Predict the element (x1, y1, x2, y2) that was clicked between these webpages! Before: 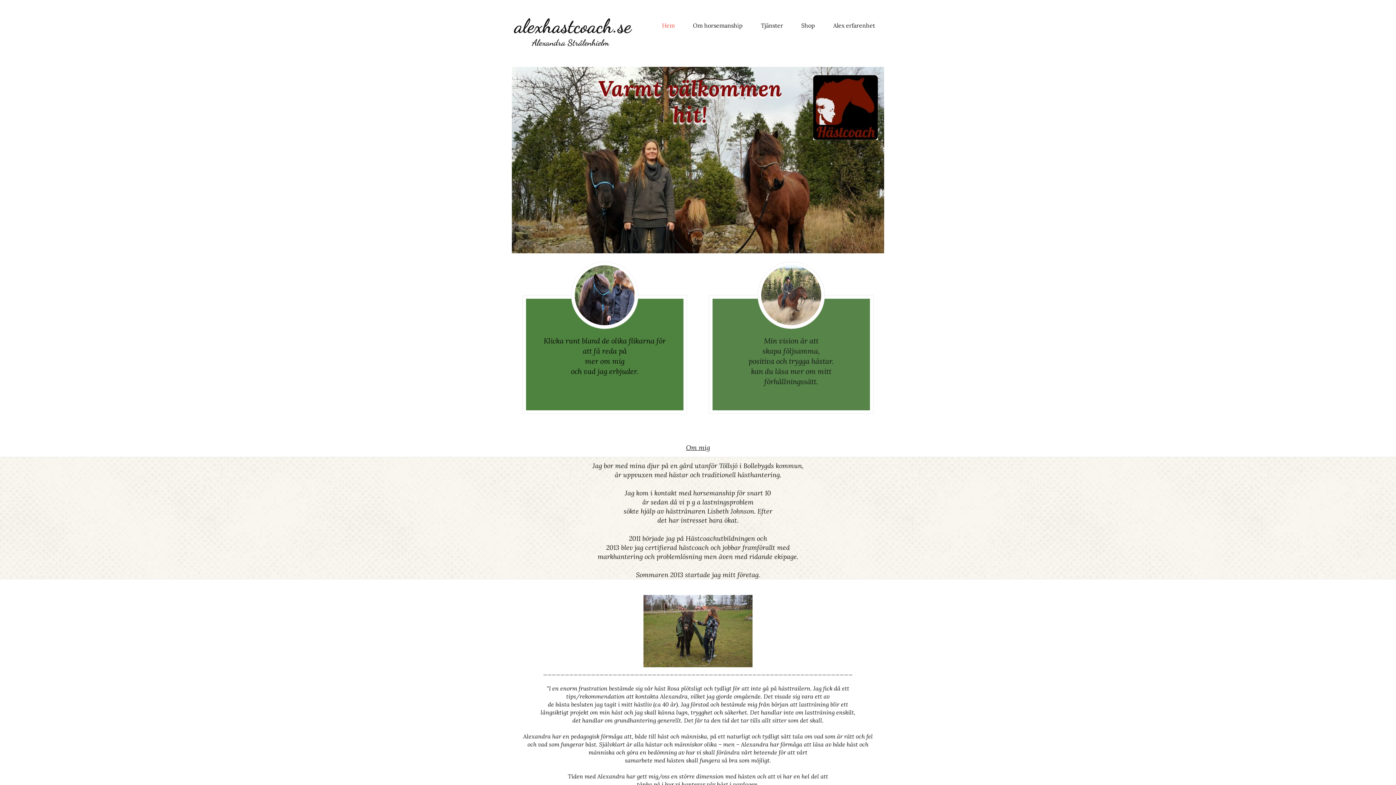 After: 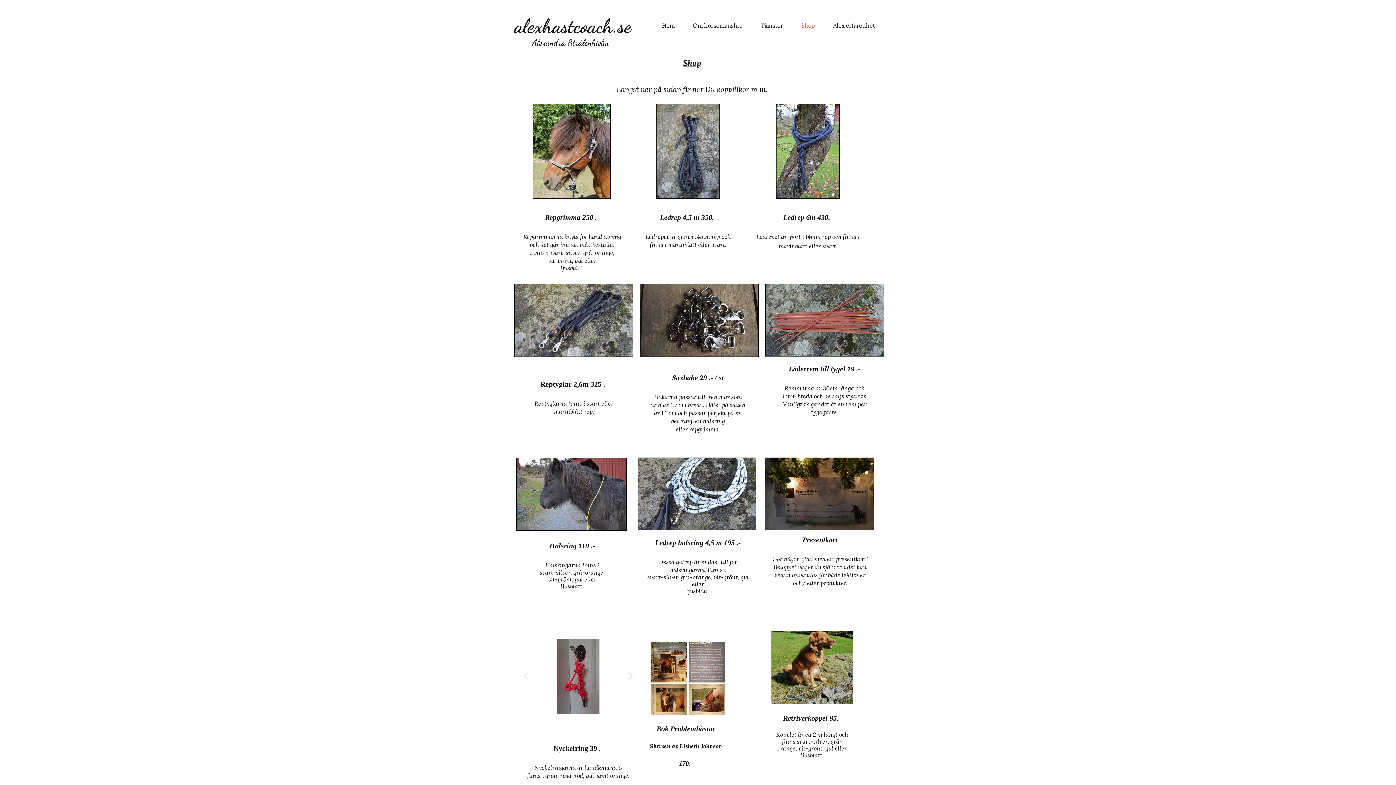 Action: label: Shop bbox: (792, 8, 824, 43)